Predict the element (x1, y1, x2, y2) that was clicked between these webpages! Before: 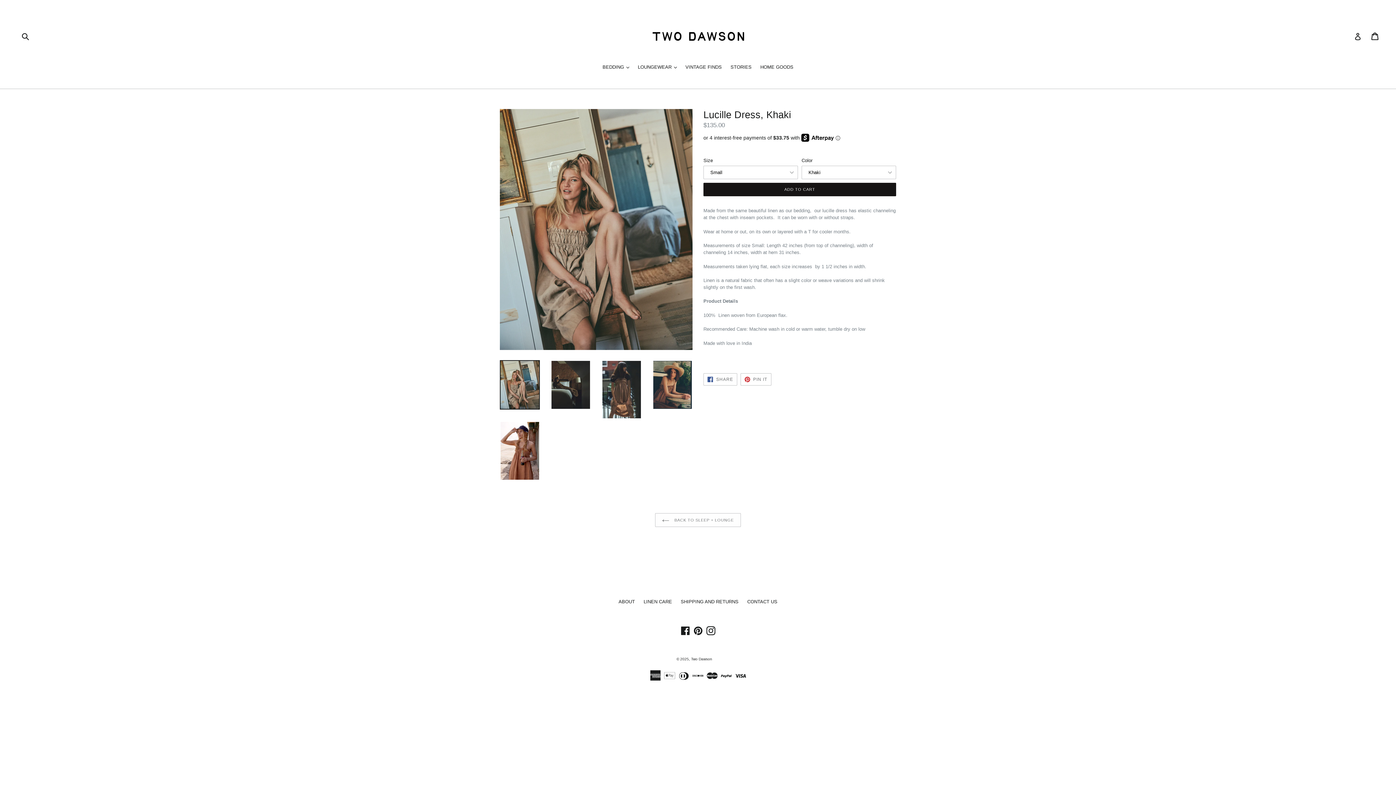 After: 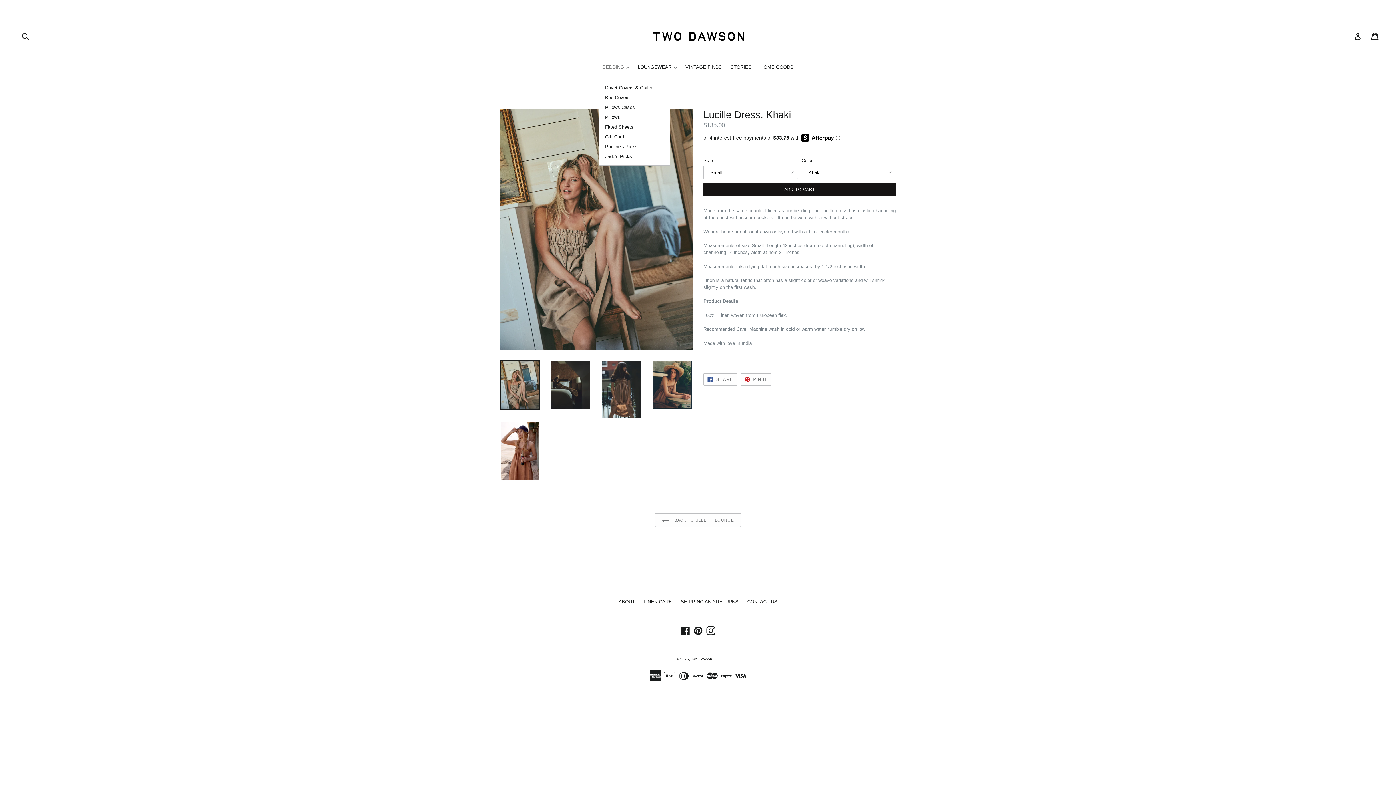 Action: label: BEDDING 
expand bbox: (599, 63, 632, 71)